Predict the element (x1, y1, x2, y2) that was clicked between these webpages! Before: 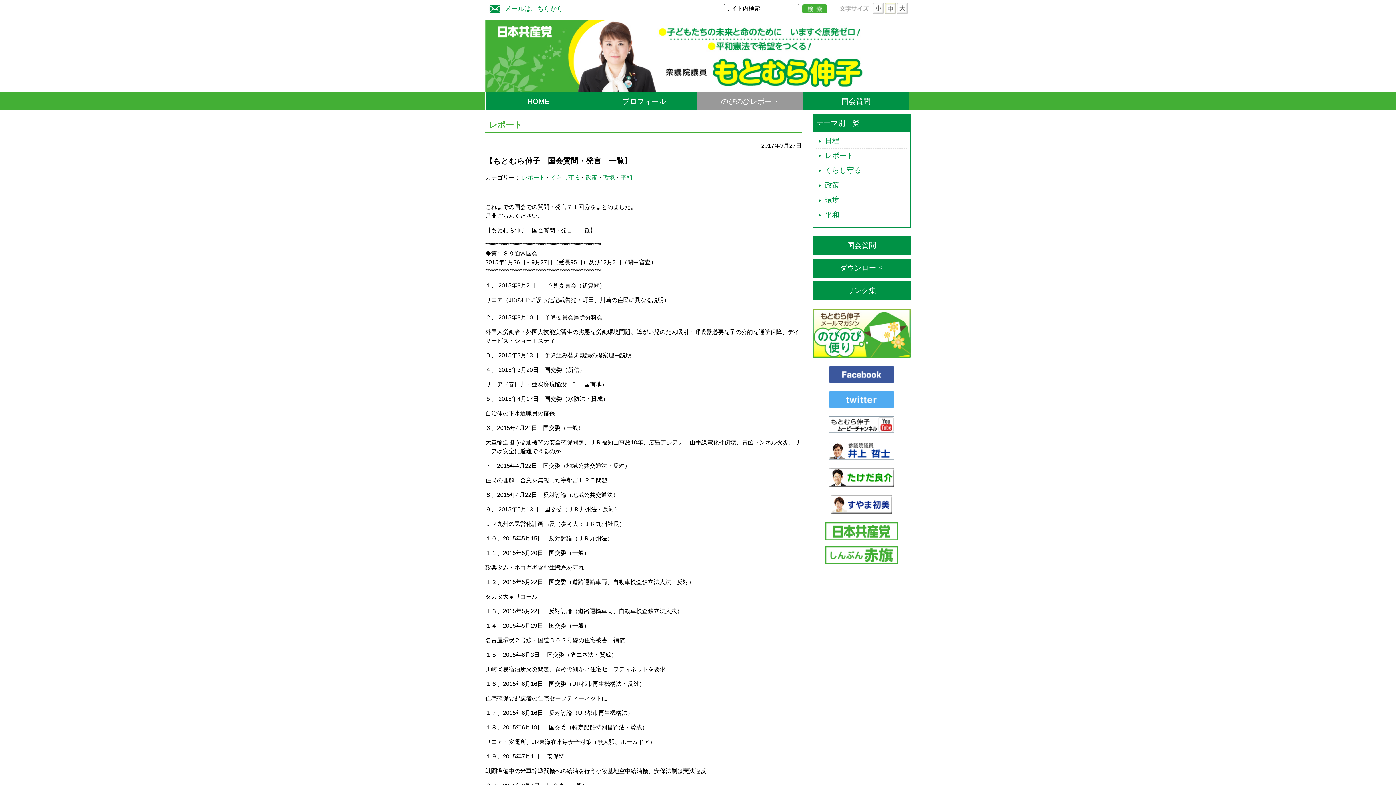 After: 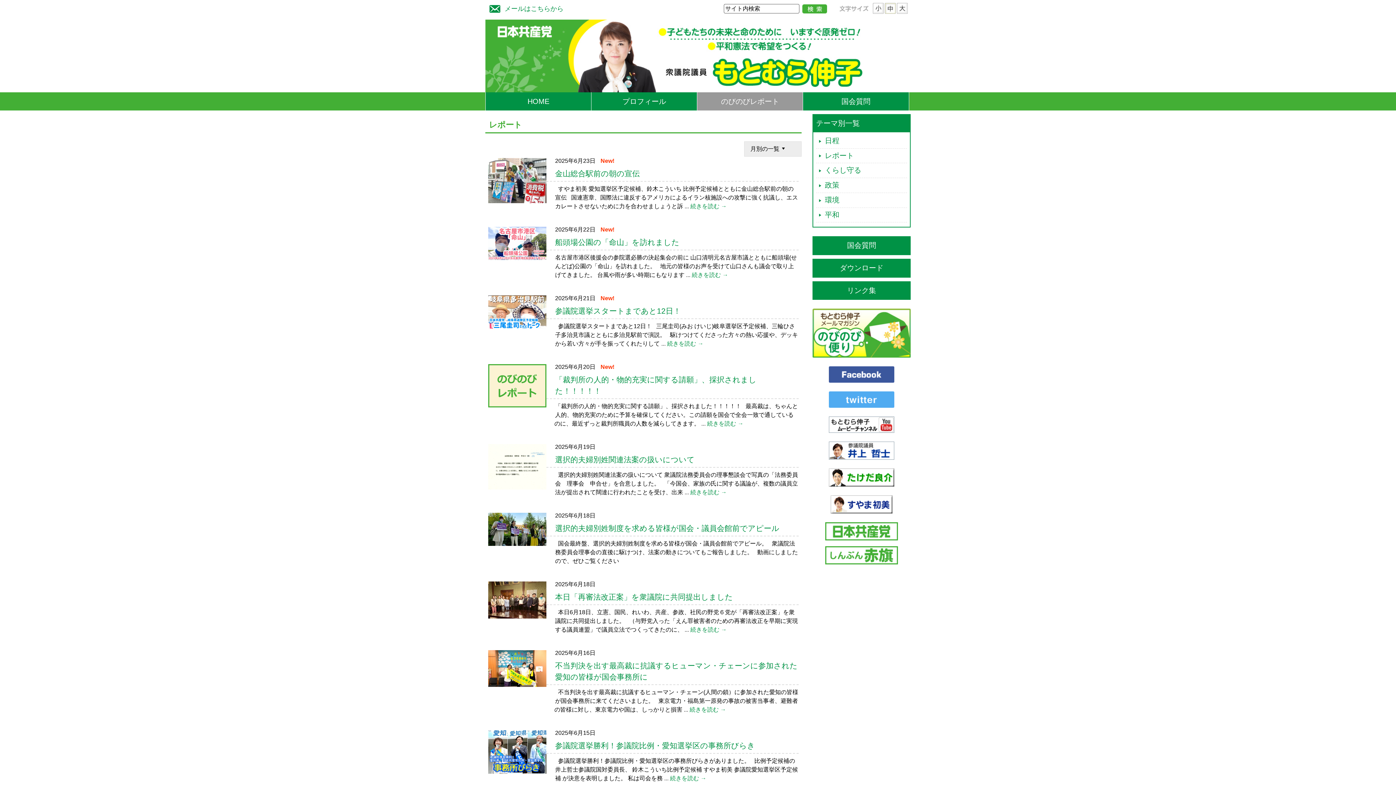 Action: bbox: (521, 174, 545, 180) label: レポート